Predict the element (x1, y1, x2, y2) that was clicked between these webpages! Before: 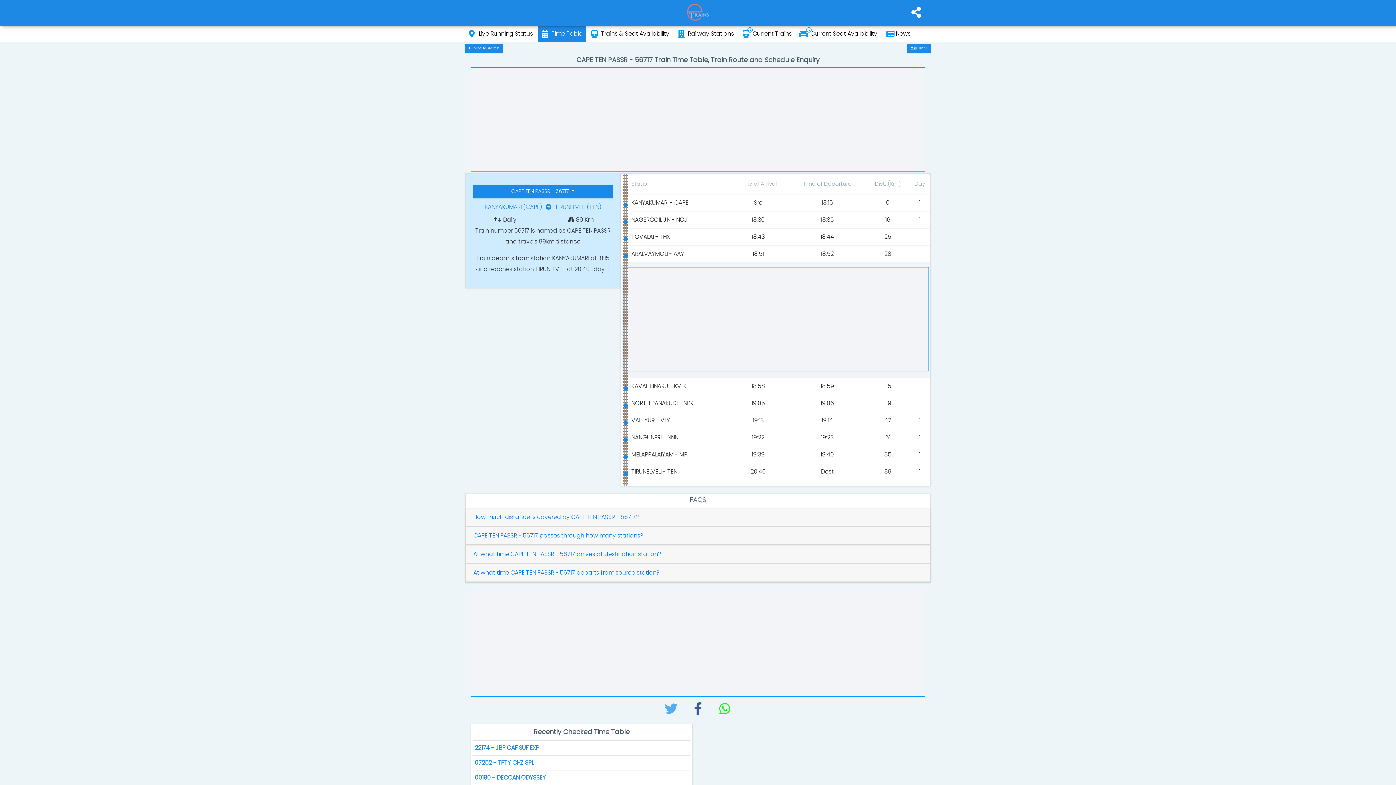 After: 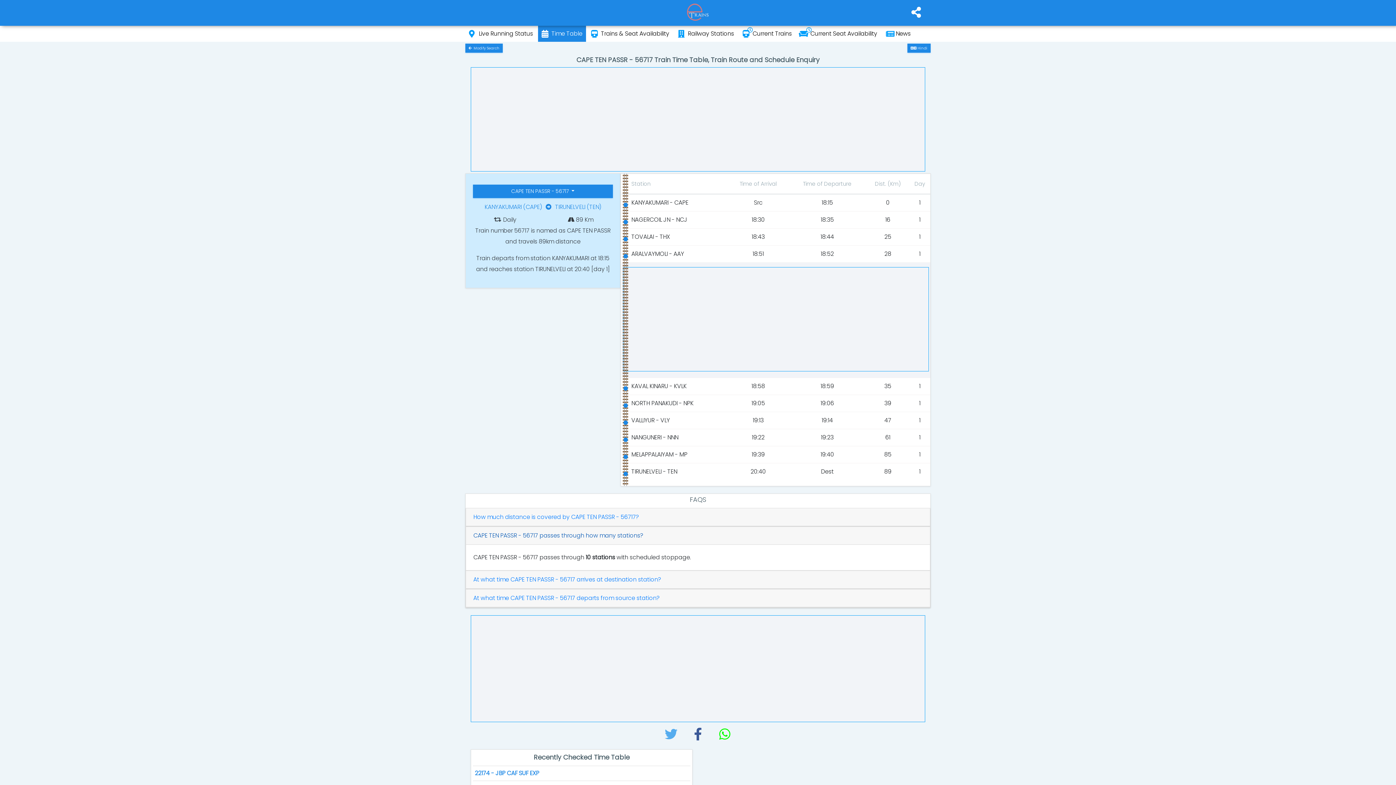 Action: label: CAPE TEN PASSR - 56717 passes through how many stations? bbox: (473, 531, 922, 540)